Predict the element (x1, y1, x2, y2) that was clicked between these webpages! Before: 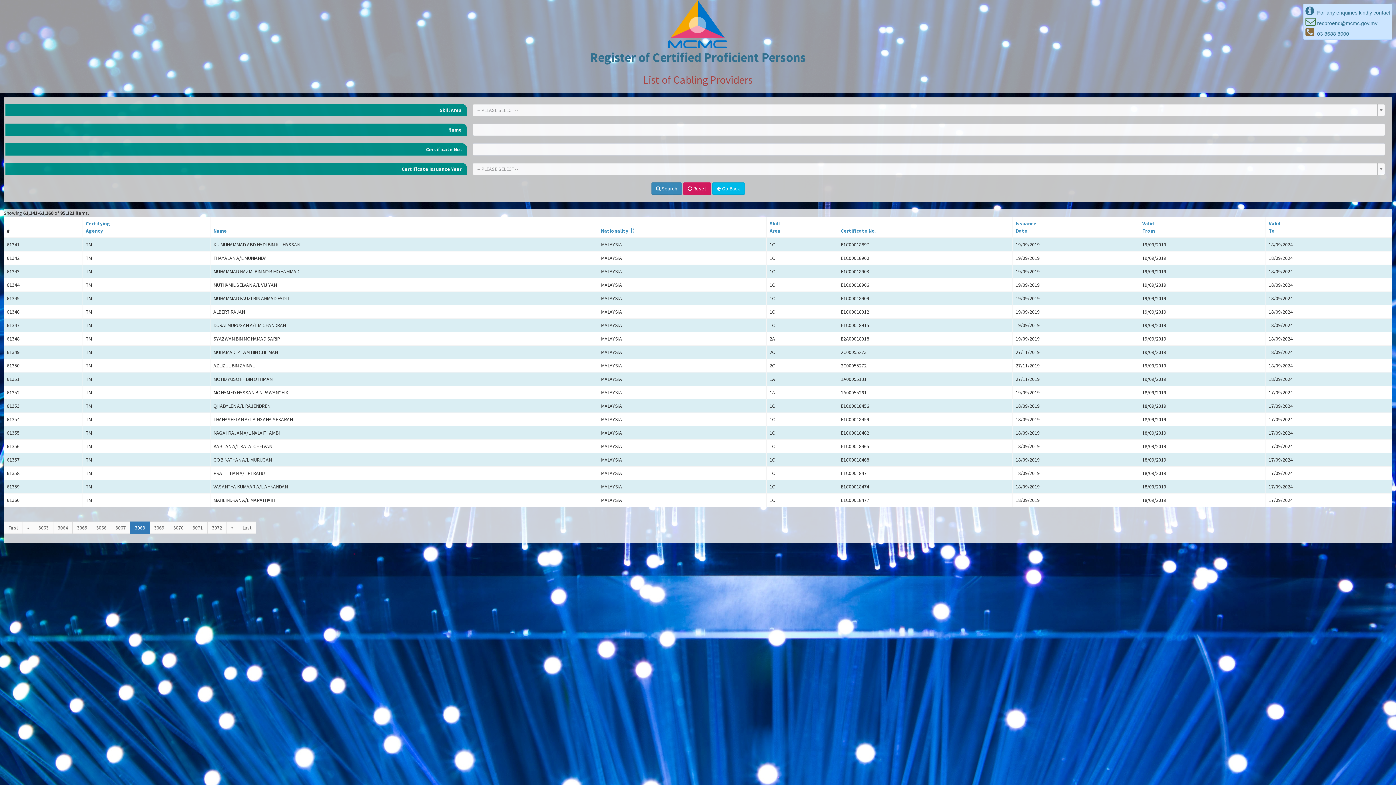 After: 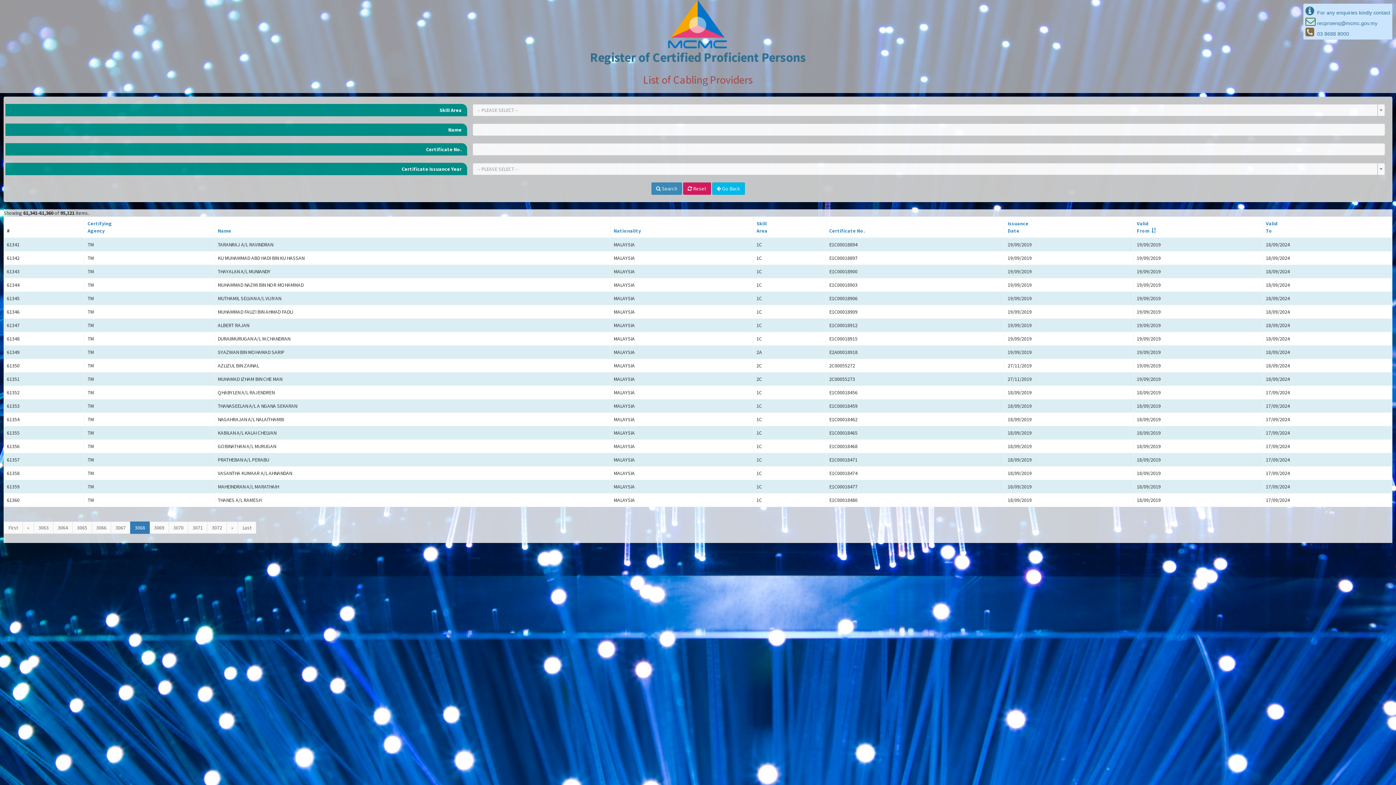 Action: bbox: (1142, 220, 1155, 234) label: Valid
From